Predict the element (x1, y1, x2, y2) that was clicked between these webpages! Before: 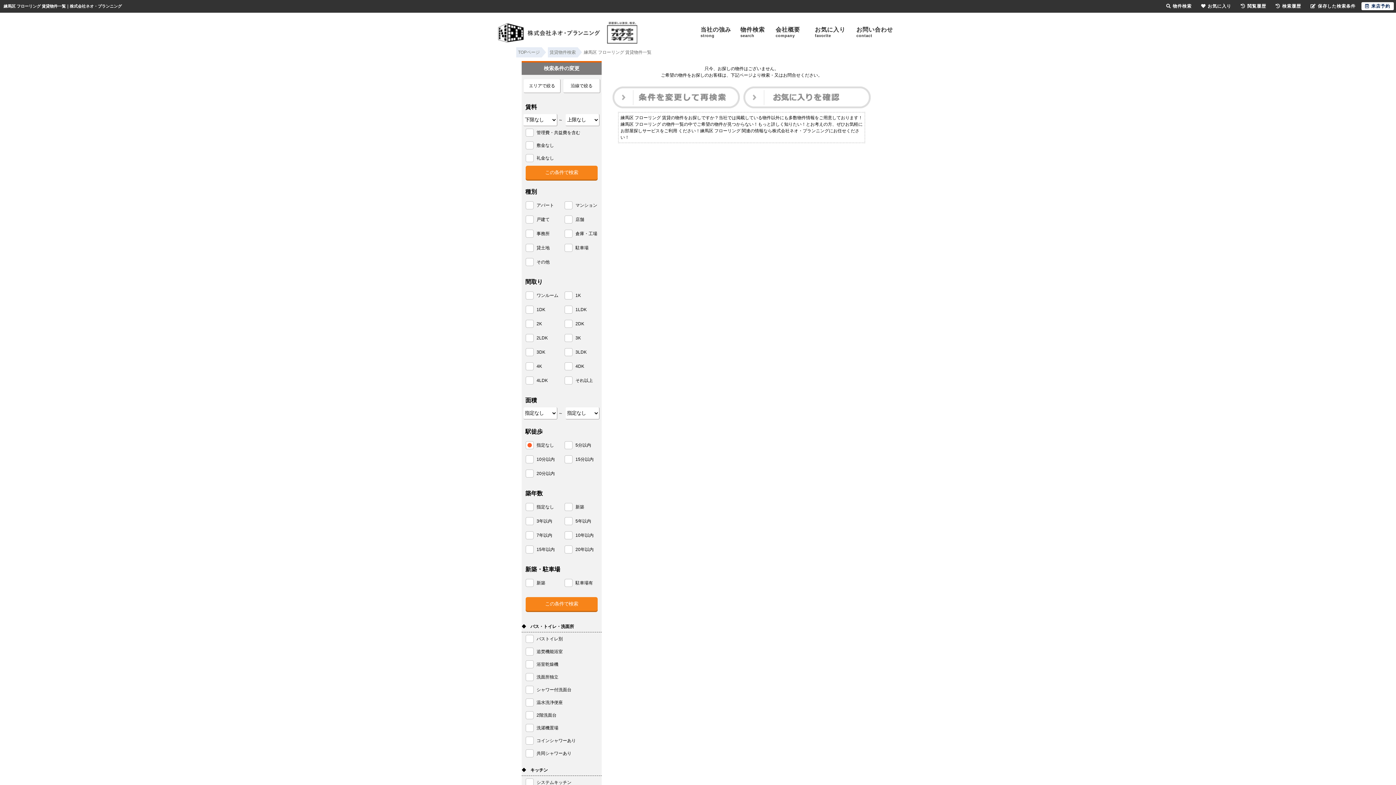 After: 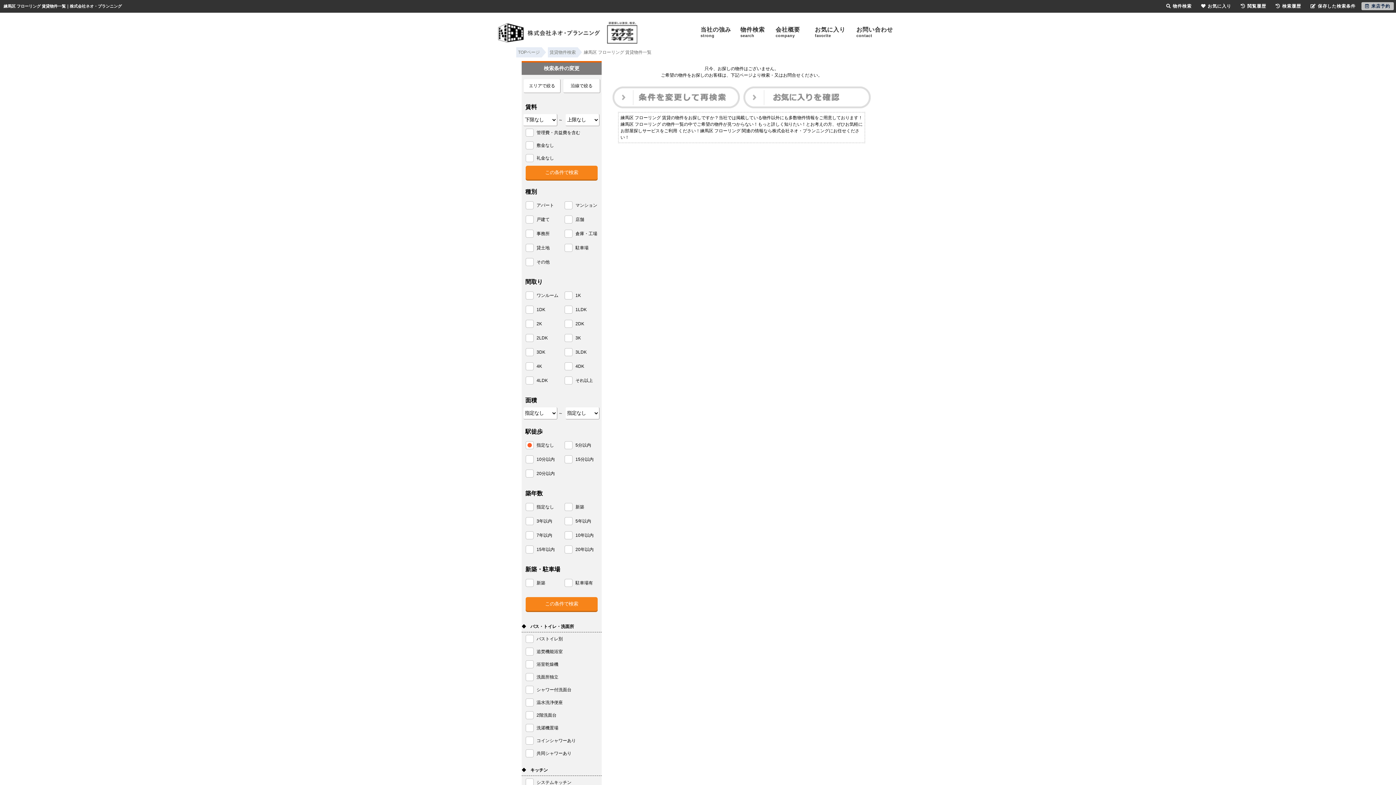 Action: bbox: (1361, 2, 1394, 10) label: 来店予約